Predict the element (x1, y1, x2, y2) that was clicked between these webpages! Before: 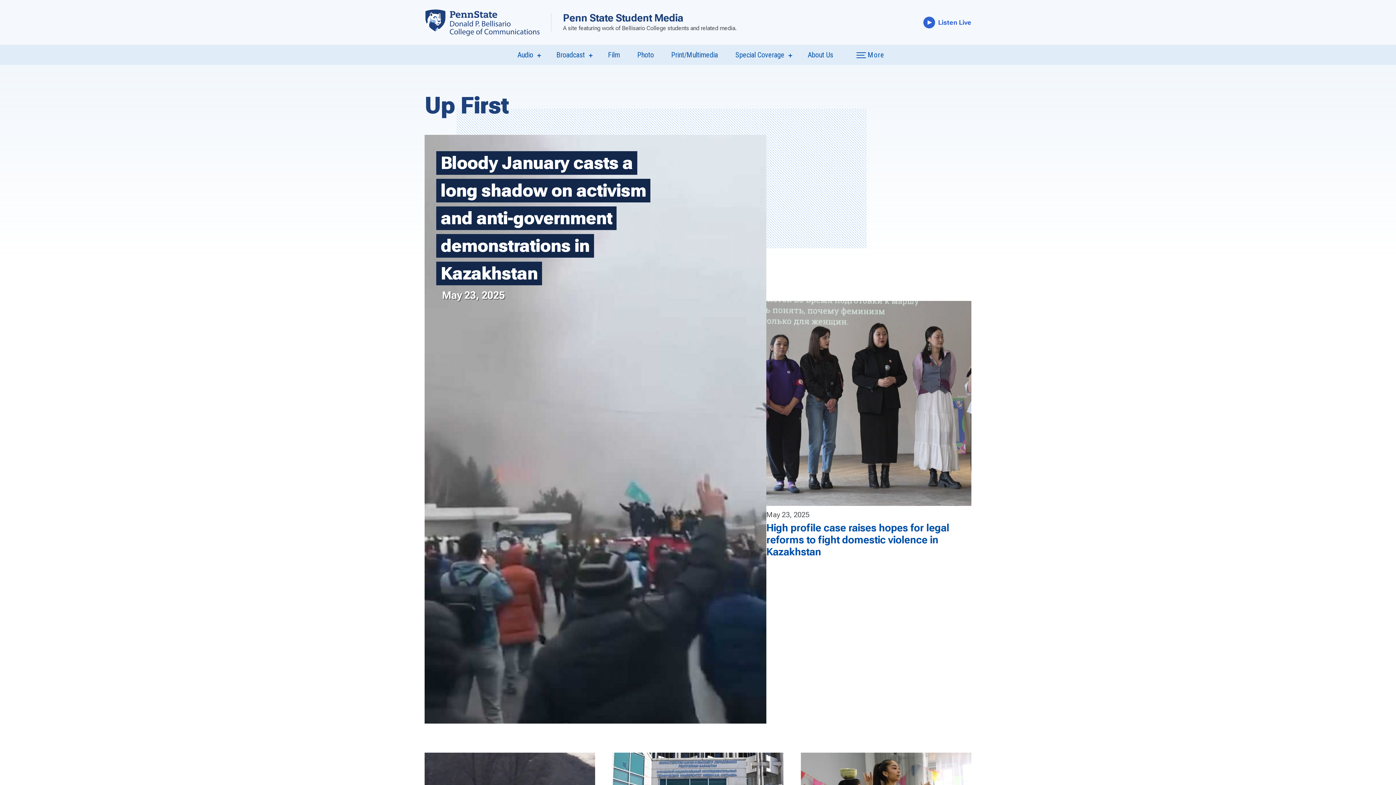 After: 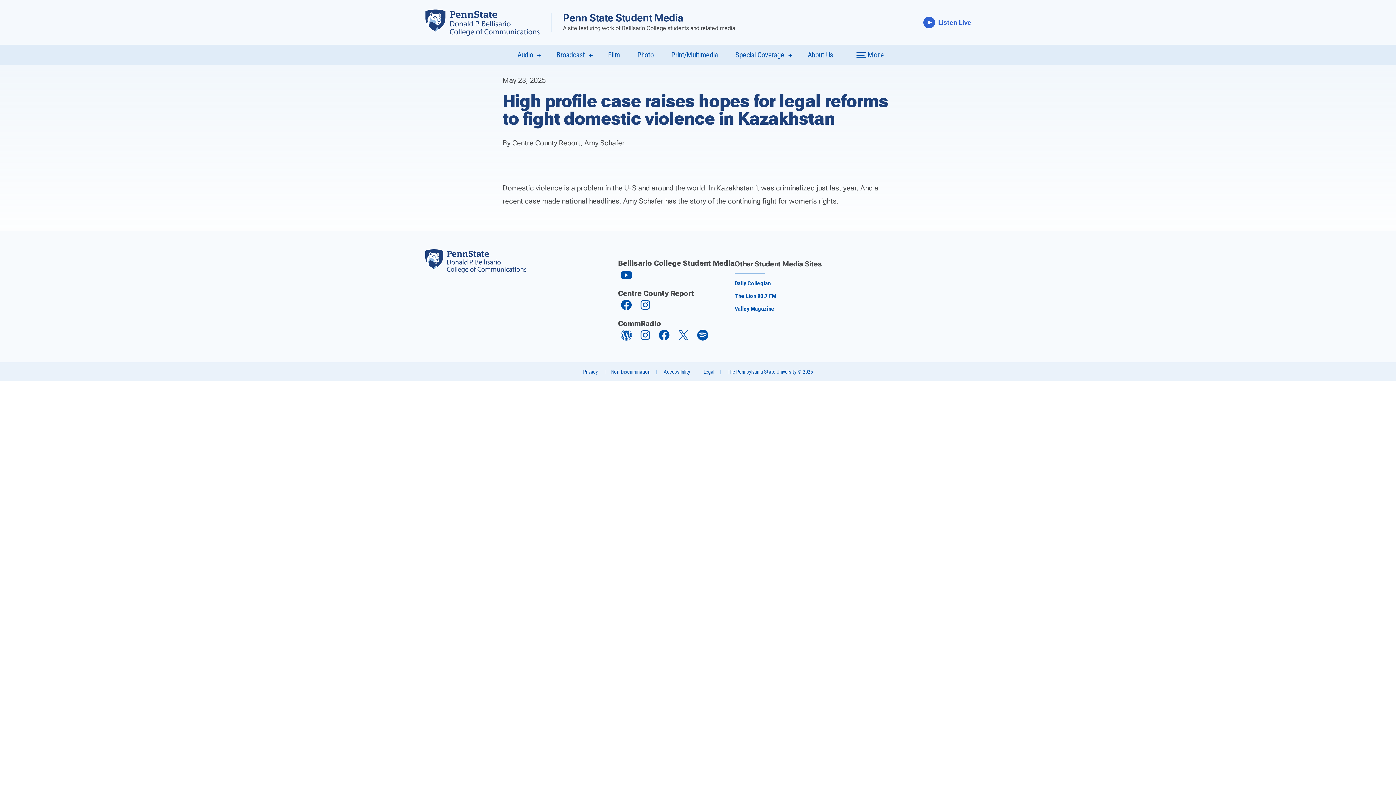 Action: label: May 23, 2025

High profile case raises hopes for legal reforms to fight domestic violence in Kazakhstan bbox: (766, 300, 971, 558)